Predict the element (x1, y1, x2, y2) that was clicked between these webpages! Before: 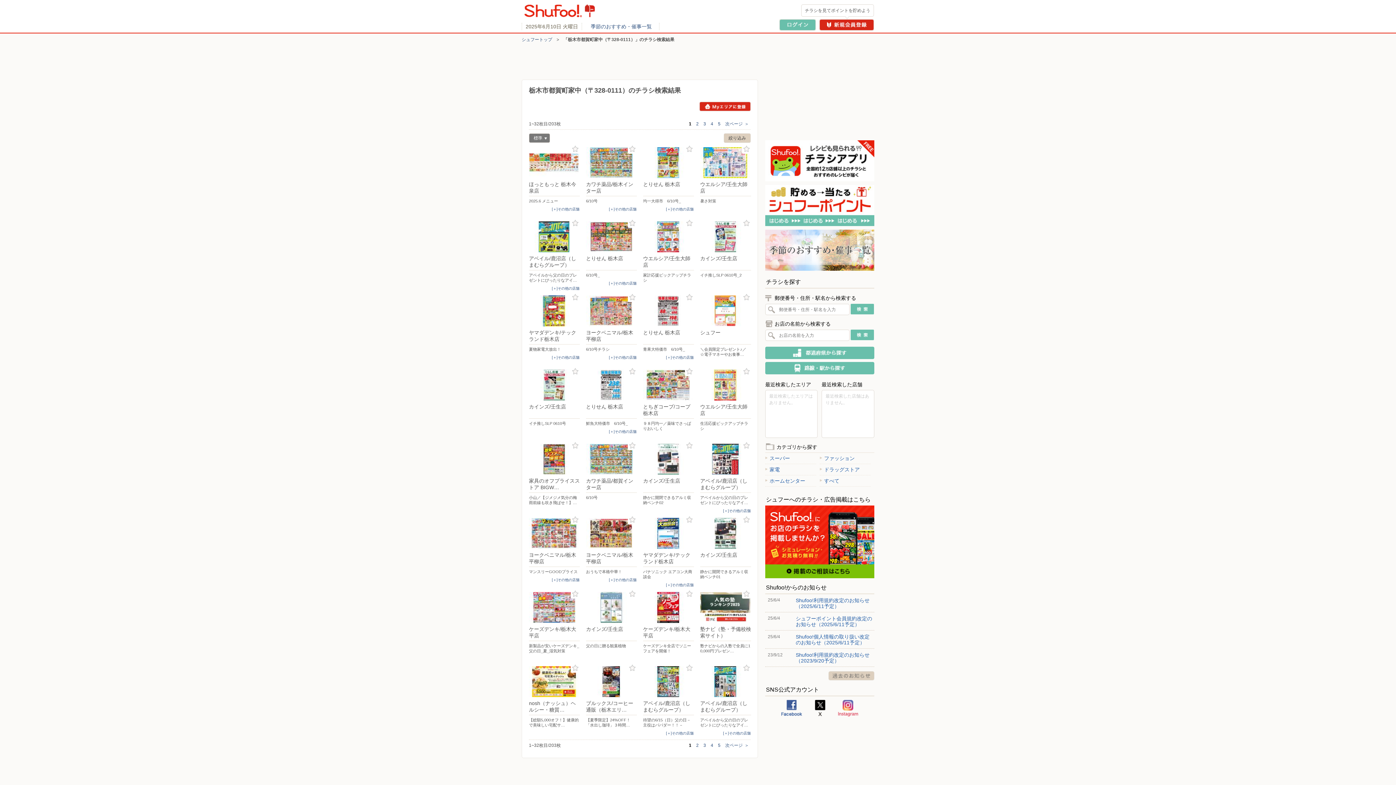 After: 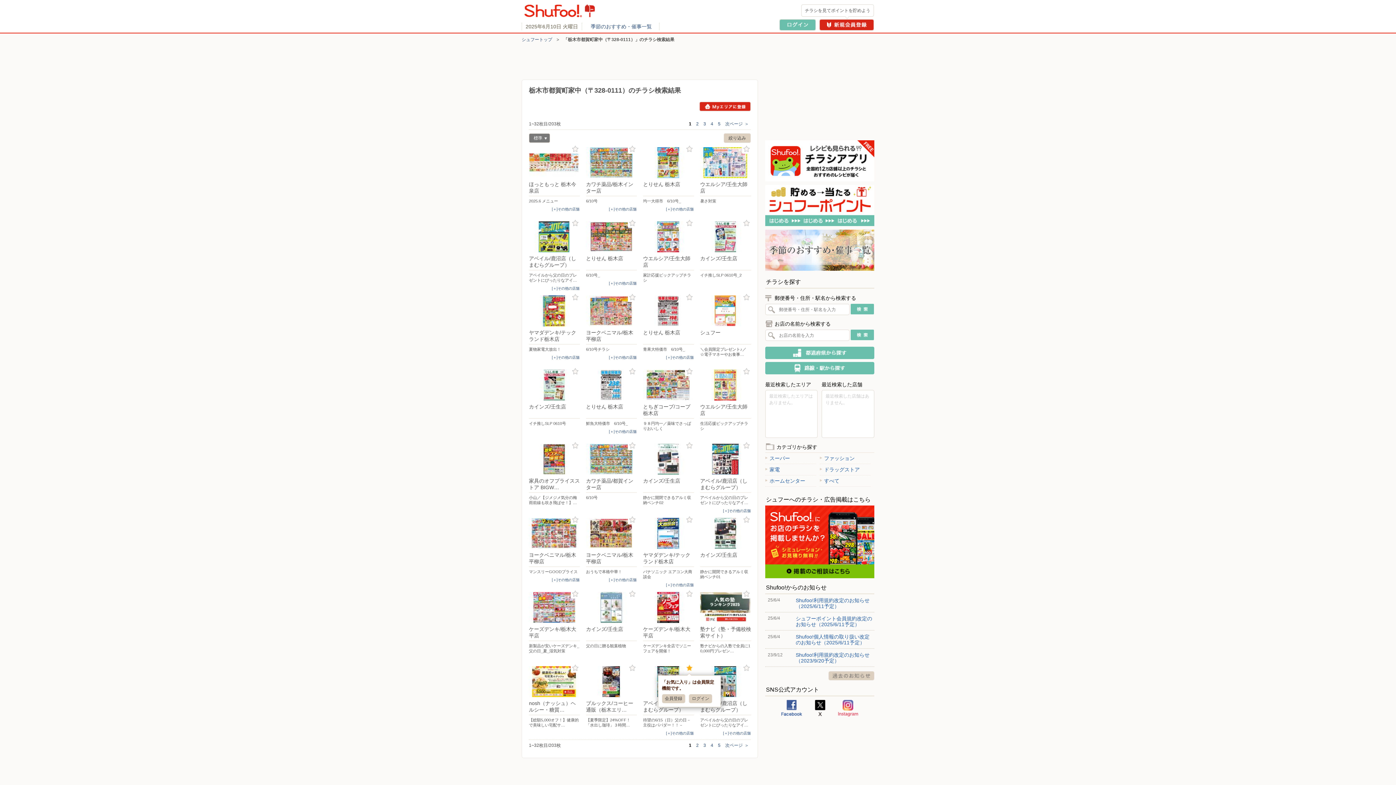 Action: bbox: (685, 664, 694, 673) label: お気に入り登録